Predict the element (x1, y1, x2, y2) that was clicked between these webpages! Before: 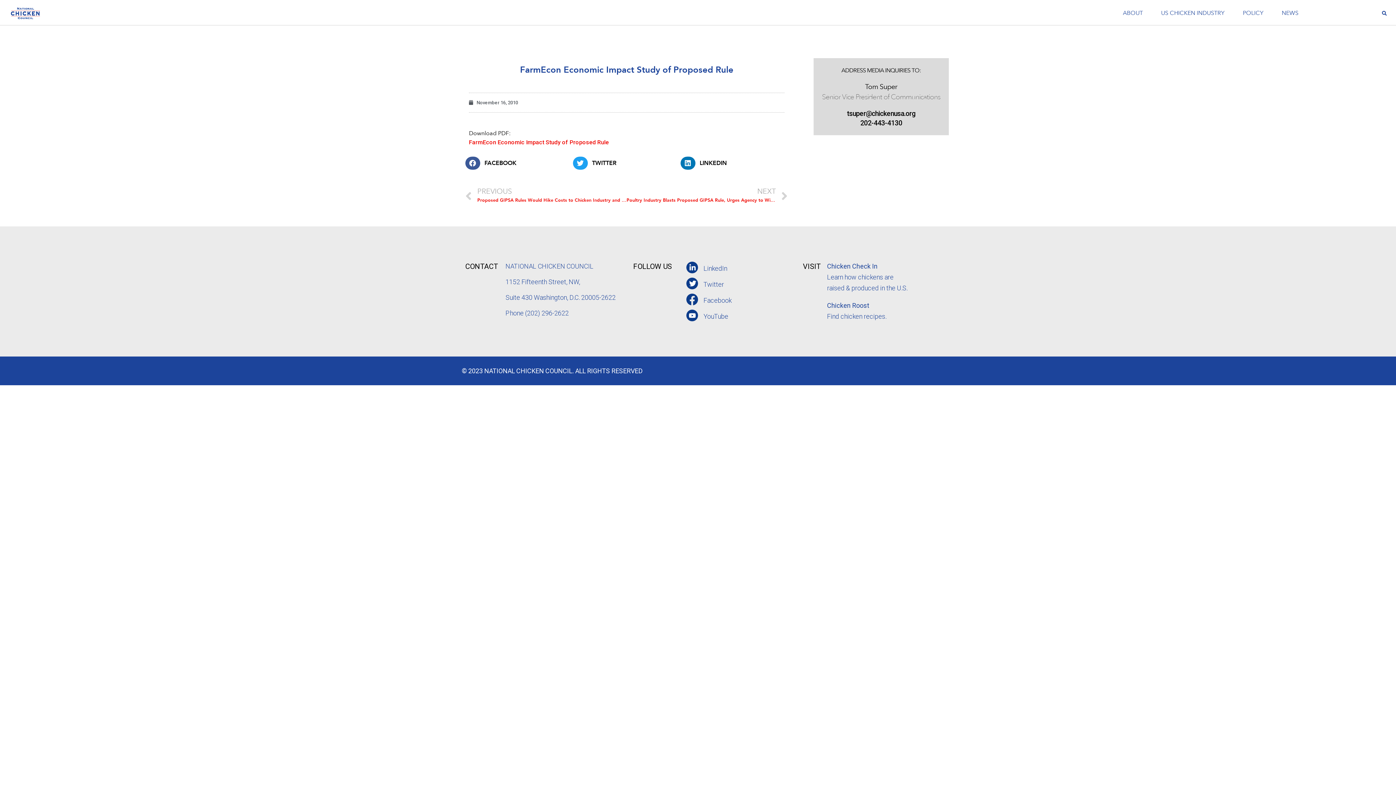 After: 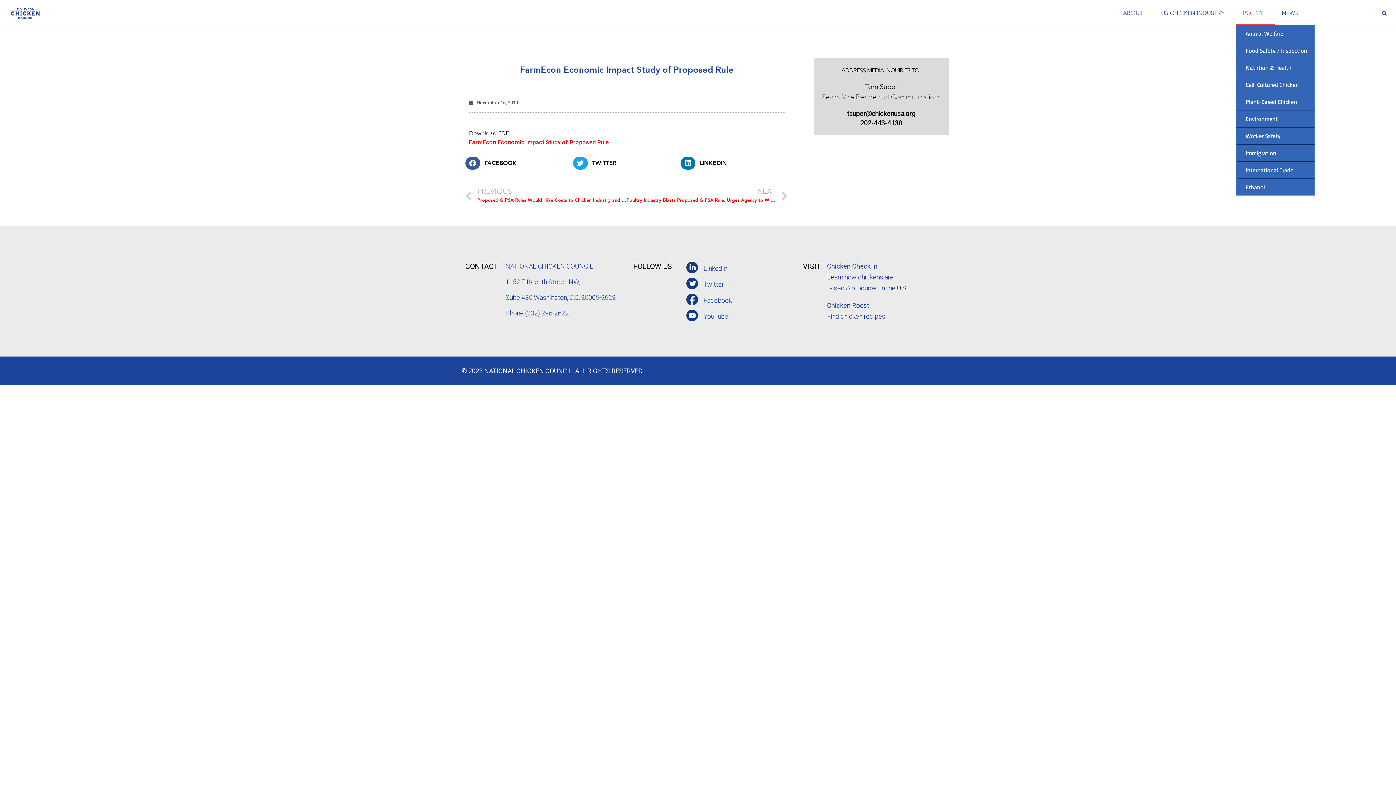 Action: bbox: (1235, 1, 1274, 25) label: POLICY